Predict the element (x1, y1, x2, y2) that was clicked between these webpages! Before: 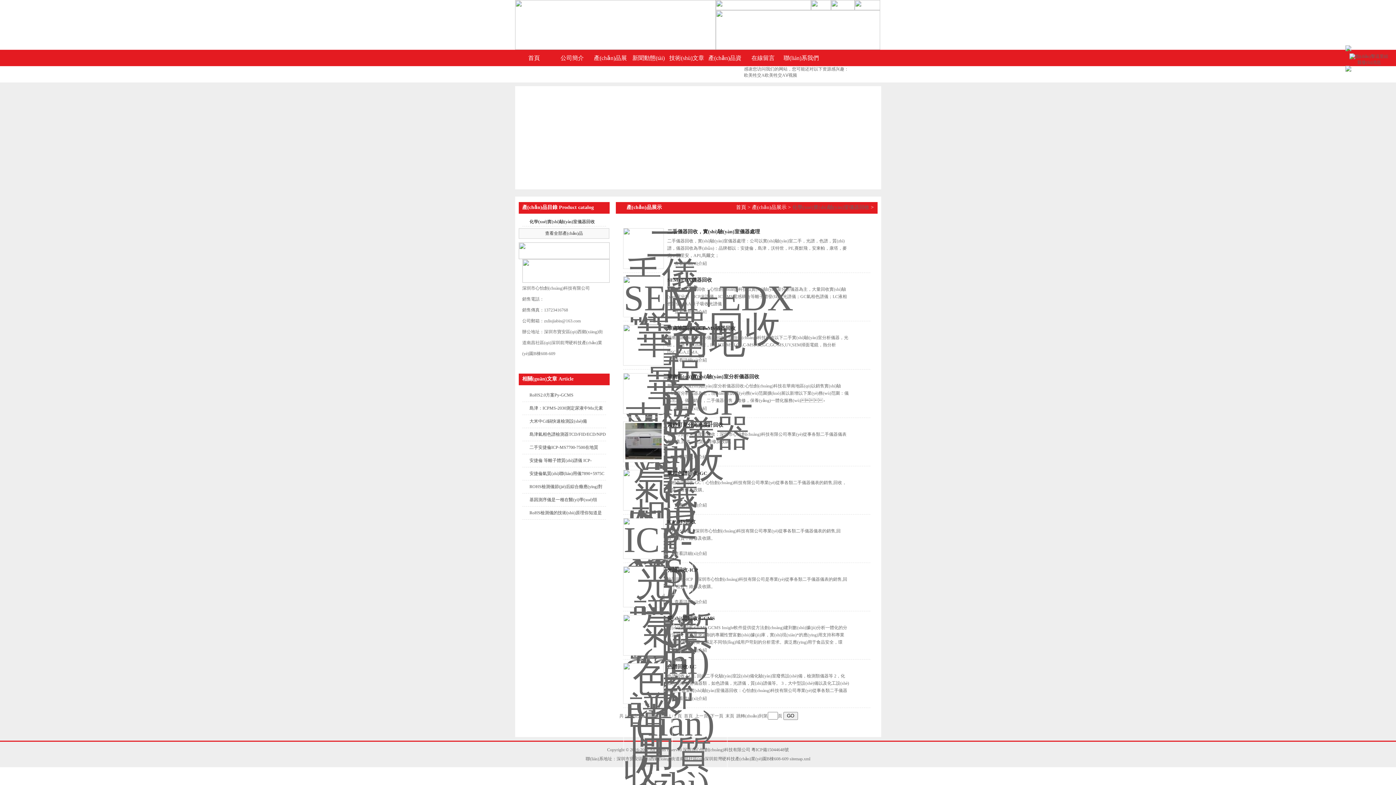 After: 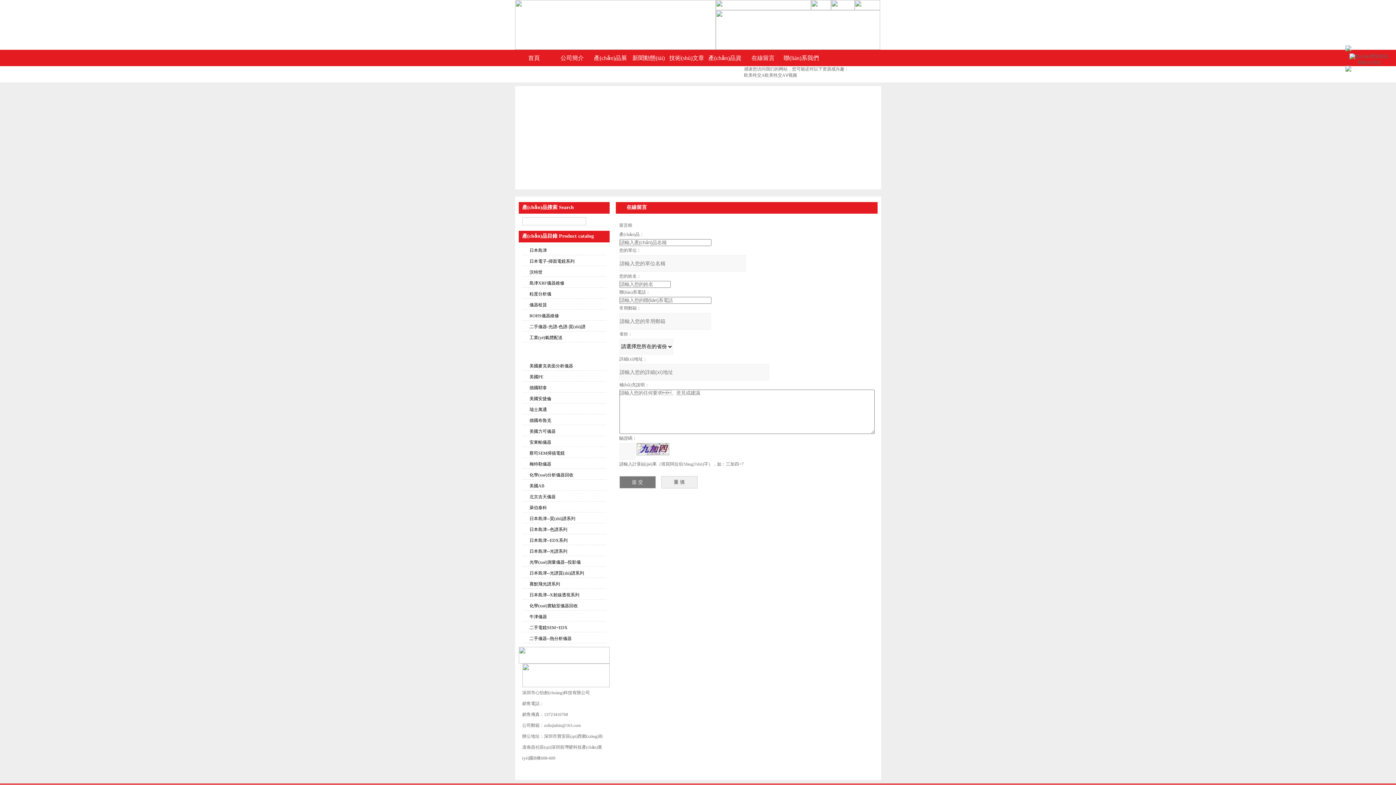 Action: bbox: (744, 49, 782, 66) label: 在線留言